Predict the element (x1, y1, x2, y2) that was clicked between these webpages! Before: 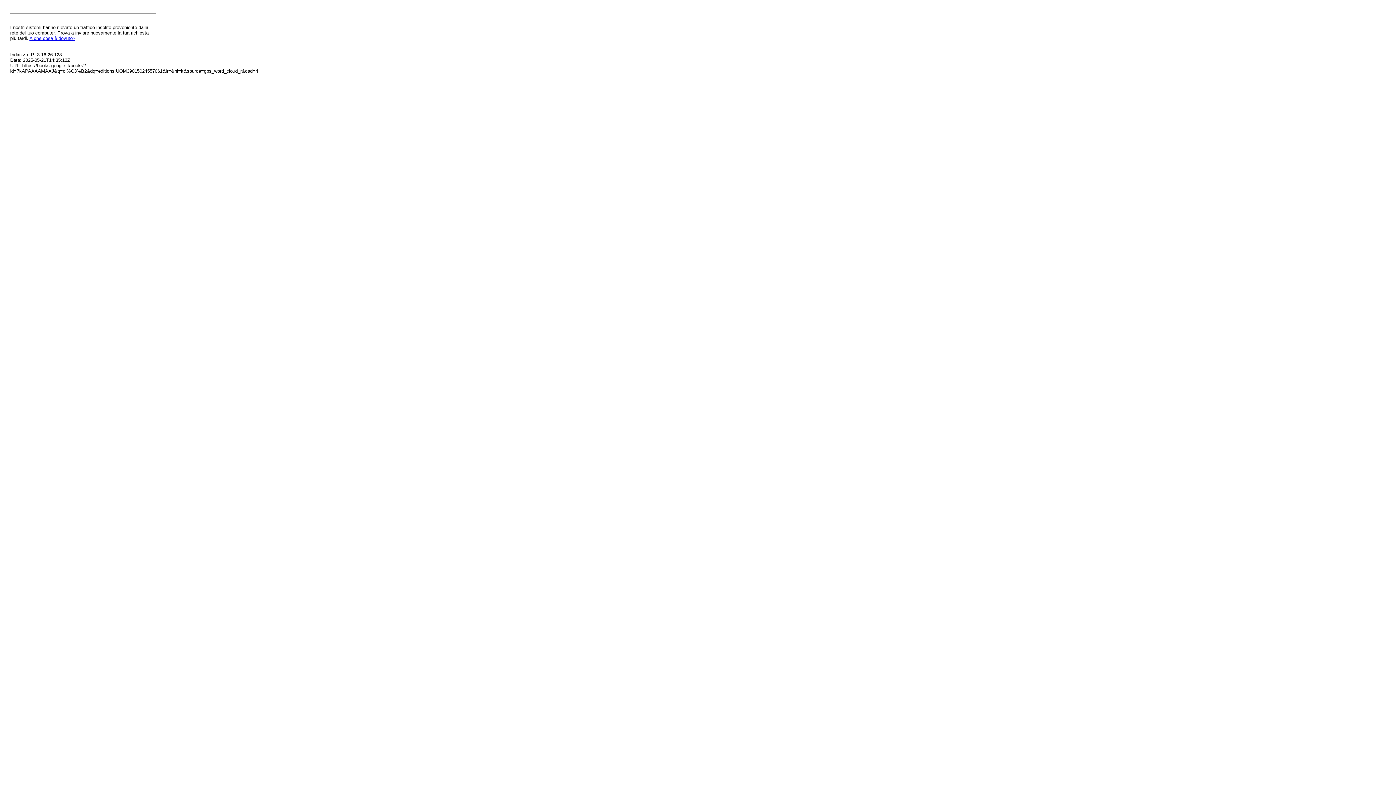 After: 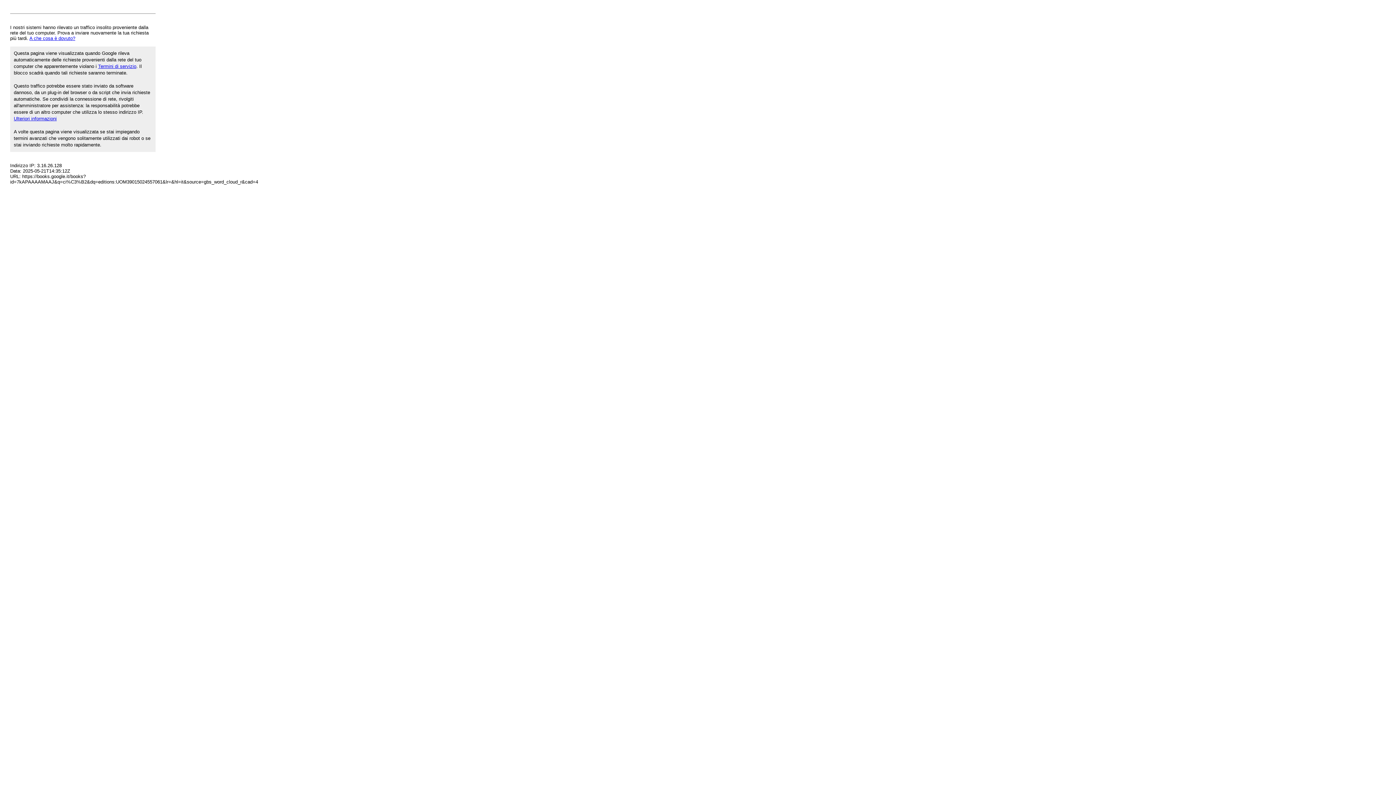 Action: label: A che cosa è dovuto? bbox: (29, 35, 75, 41)